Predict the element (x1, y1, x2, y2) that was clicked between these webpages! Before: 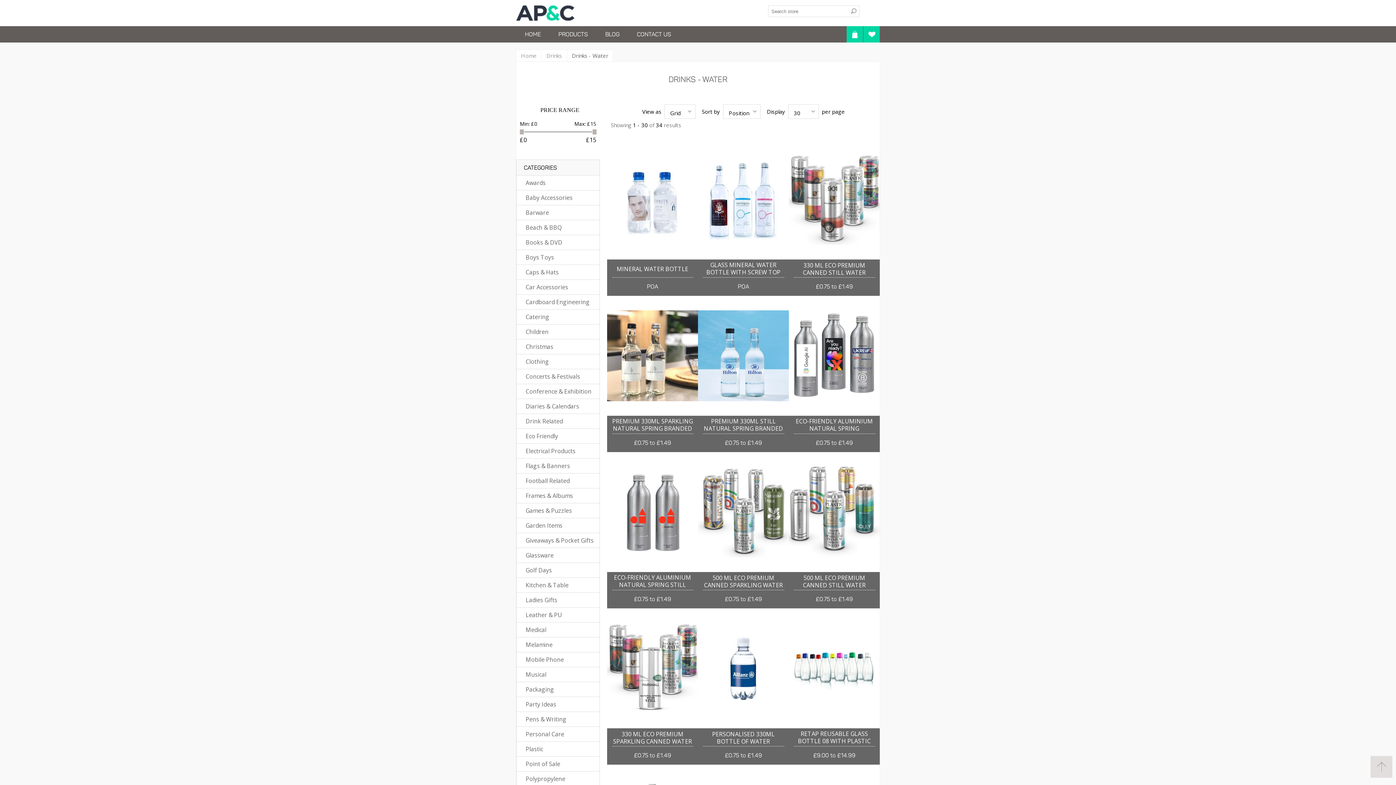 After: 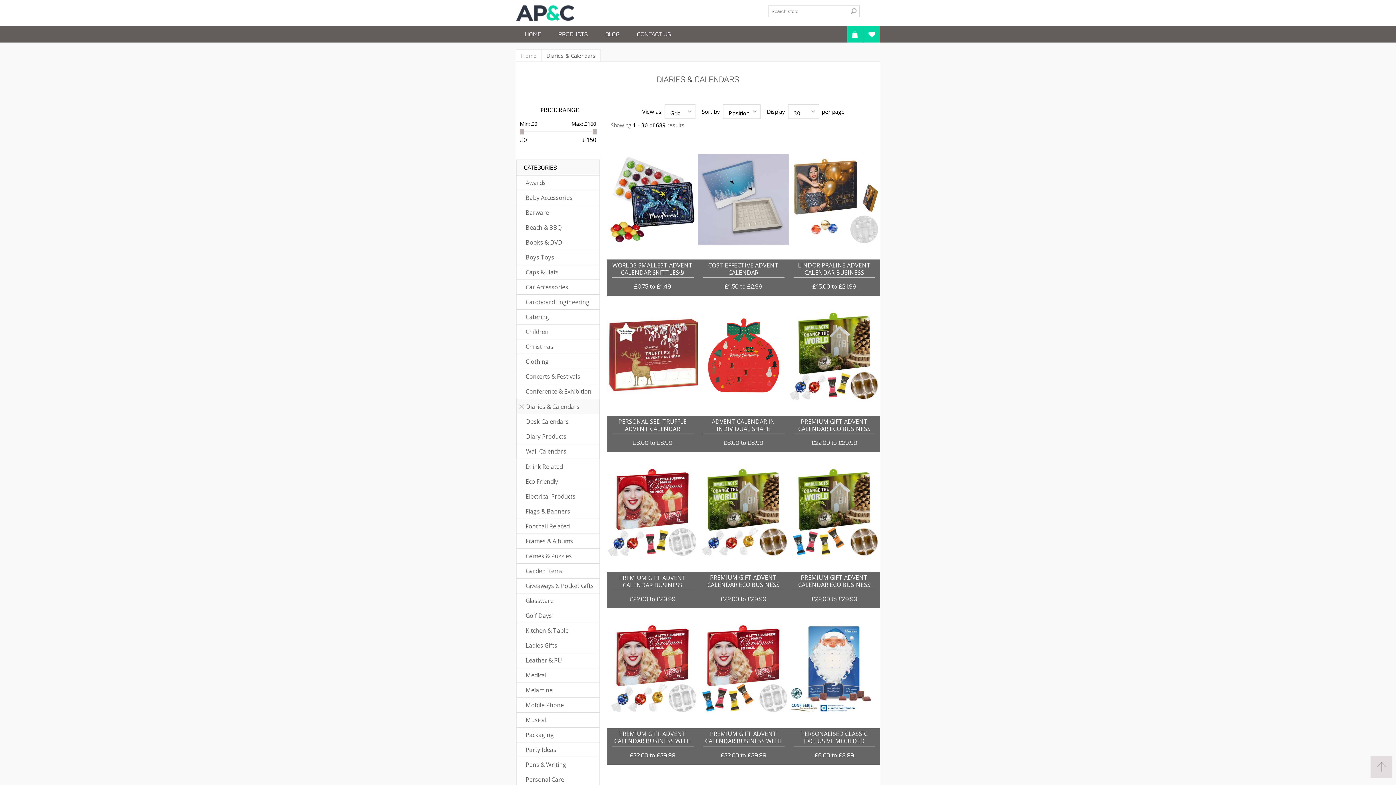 Action: label: Diaries & Calendars bbox: (516, 398, 599, 413)